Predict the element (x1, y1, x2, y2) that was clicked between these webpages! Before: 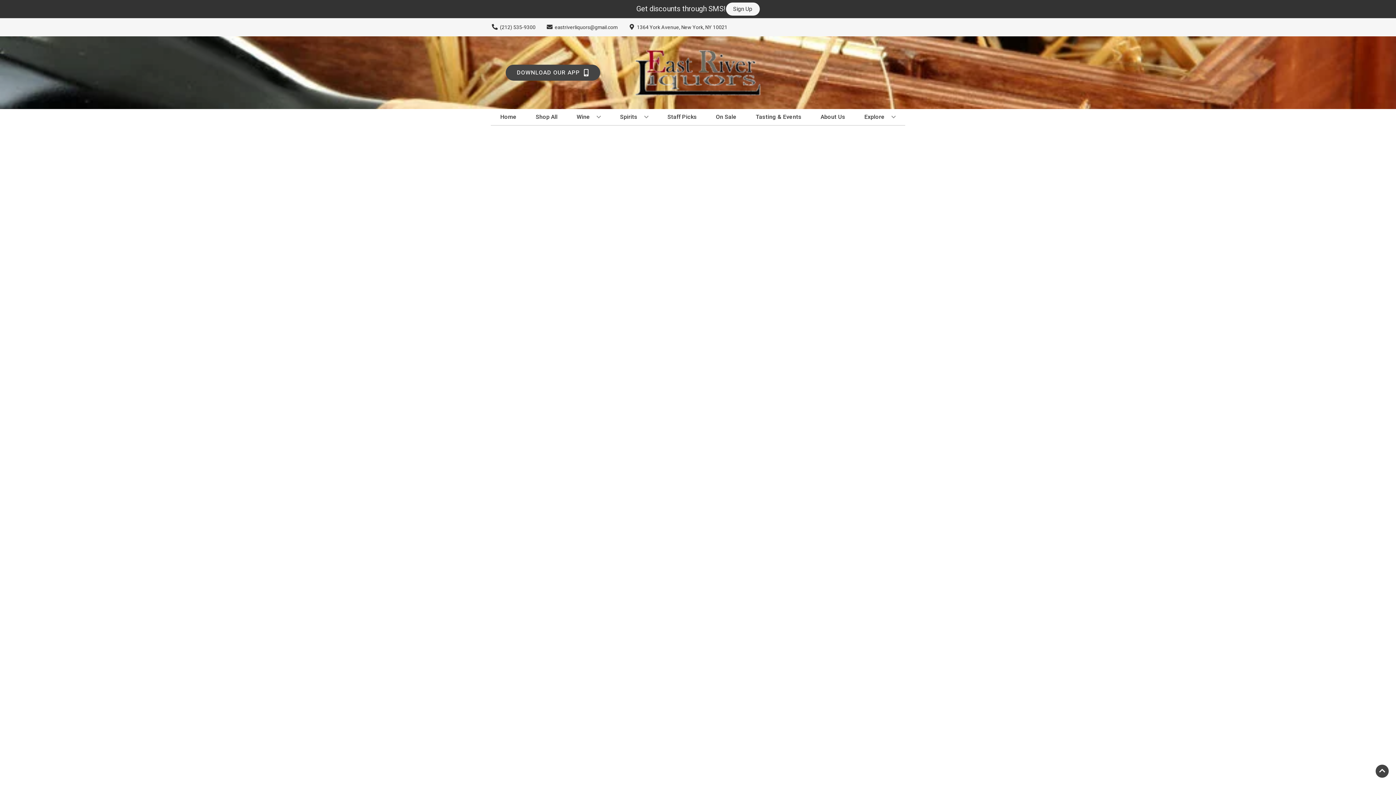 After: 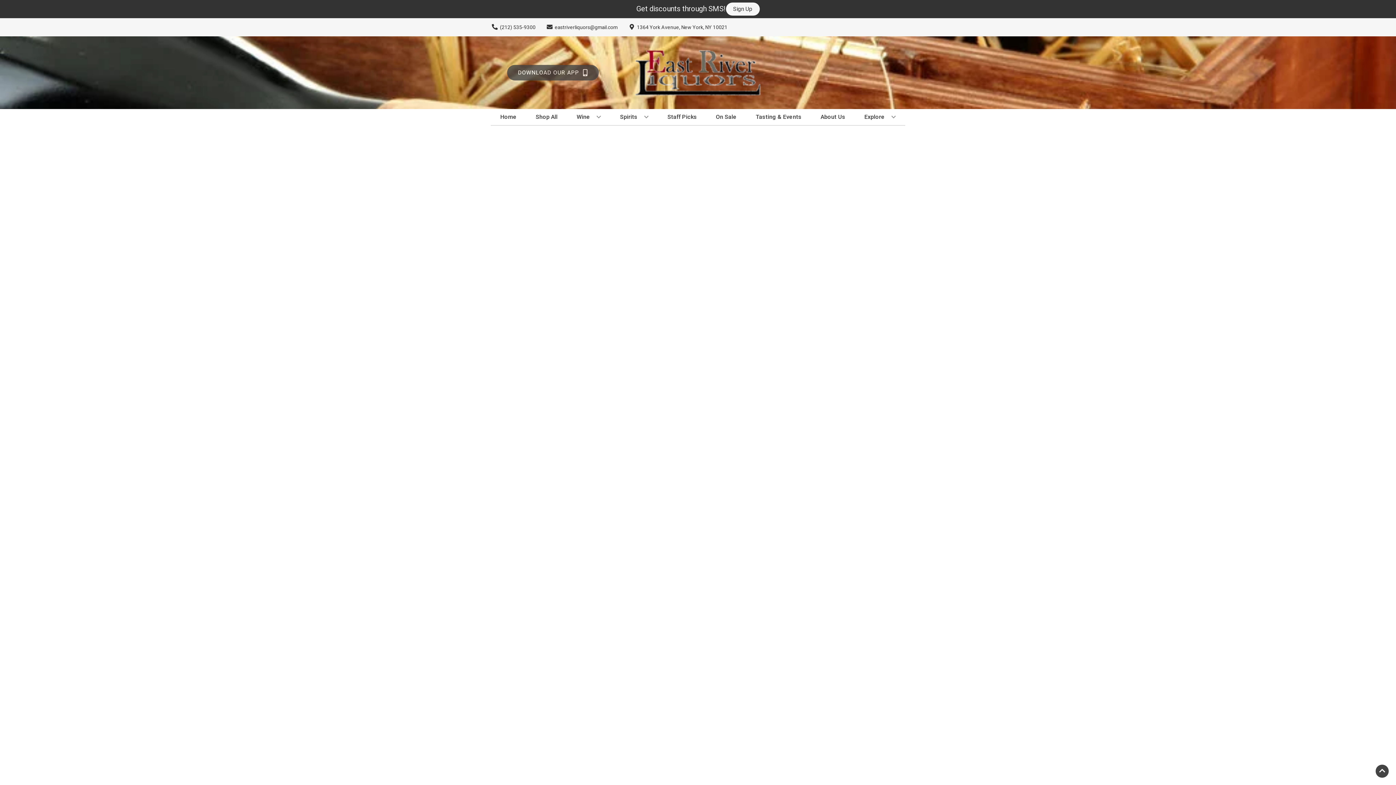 Action: bbox: (505, 64, 600, 80) label: Opens app link in a new tab to DOWNLOAD OUR APP